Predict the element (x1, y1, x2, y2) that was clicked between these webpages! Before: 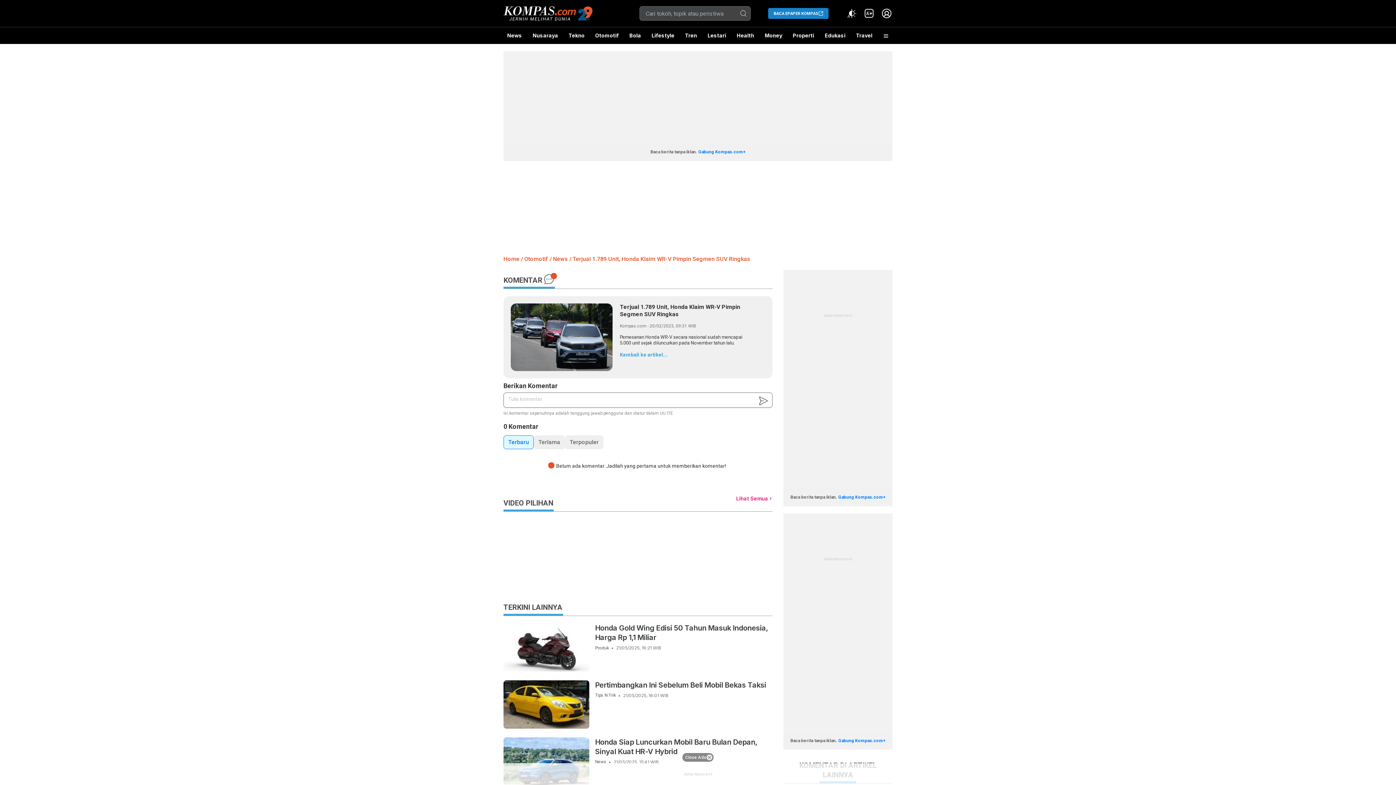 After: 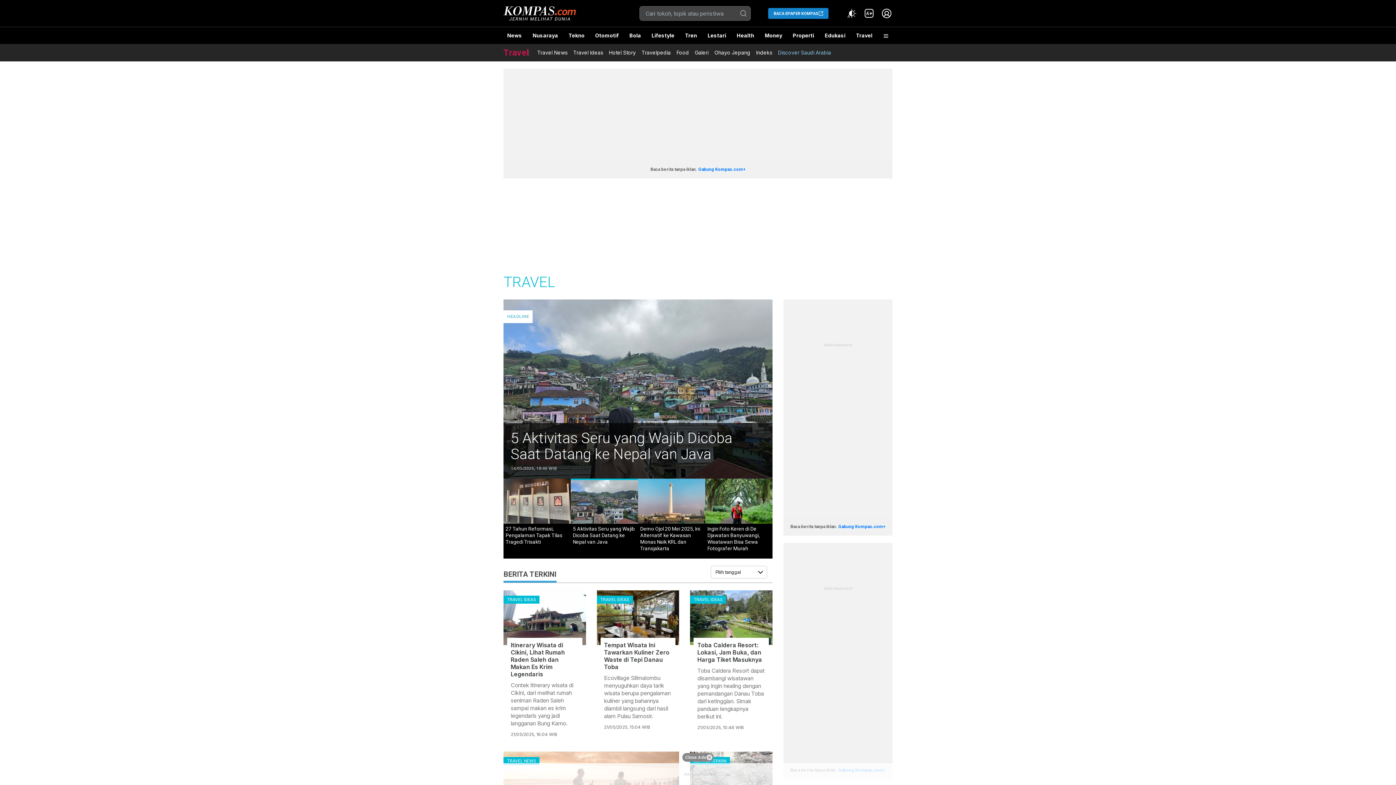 Action: label: Travel bbox: (852, 27, 876, 44)